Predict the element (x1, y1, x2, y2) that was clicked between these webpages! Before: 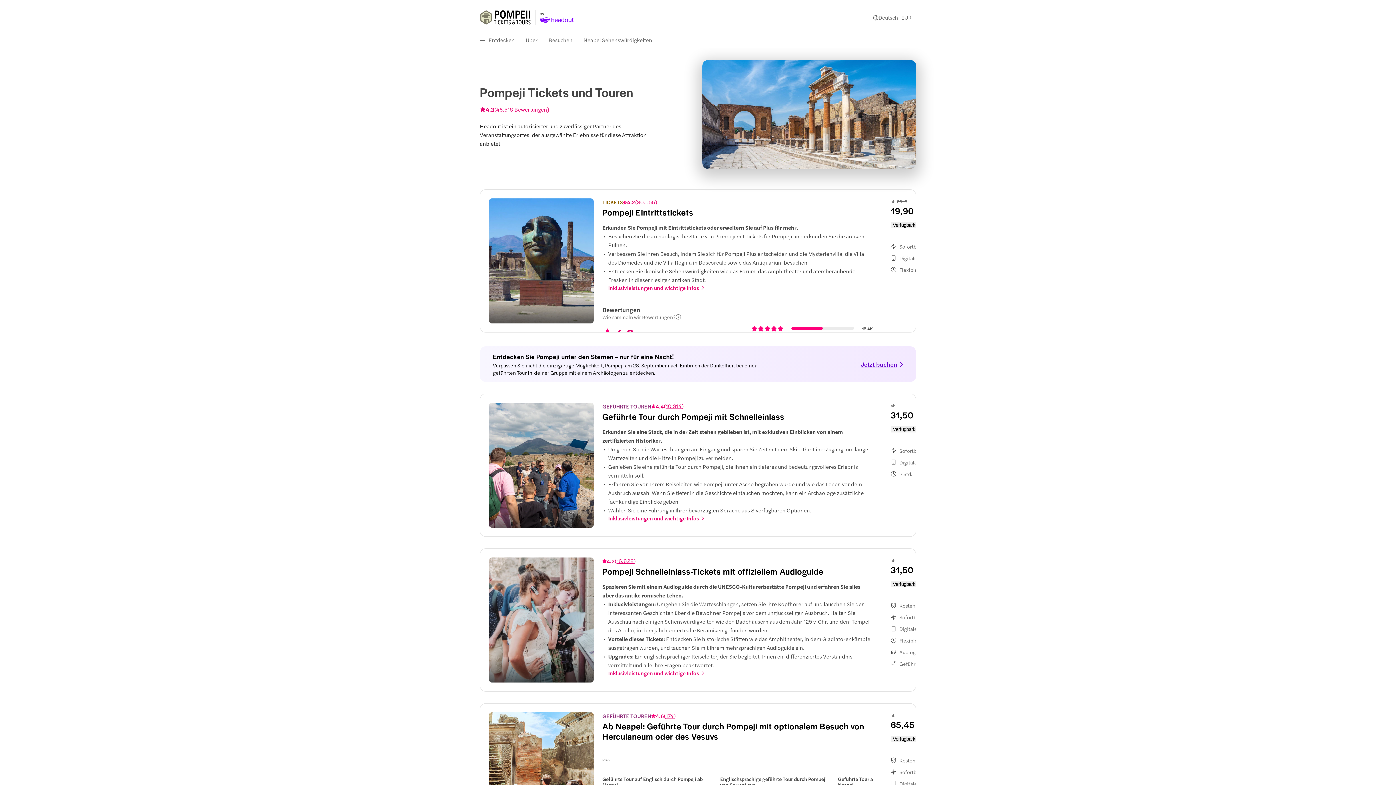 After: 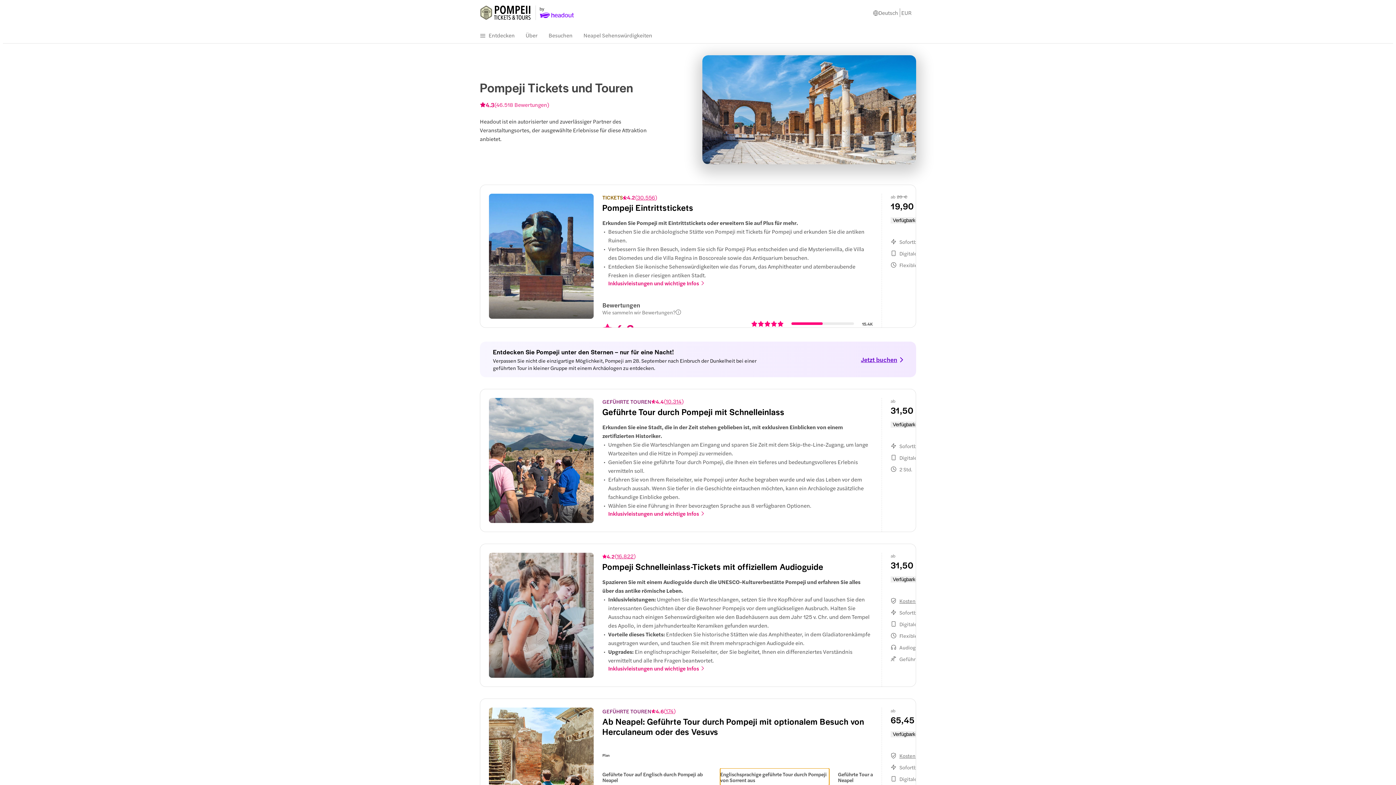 Action: bbox: (720, 773, 829, 790) label: Englischsprachige geführte Tour durch Pompeji von Sorrent aus